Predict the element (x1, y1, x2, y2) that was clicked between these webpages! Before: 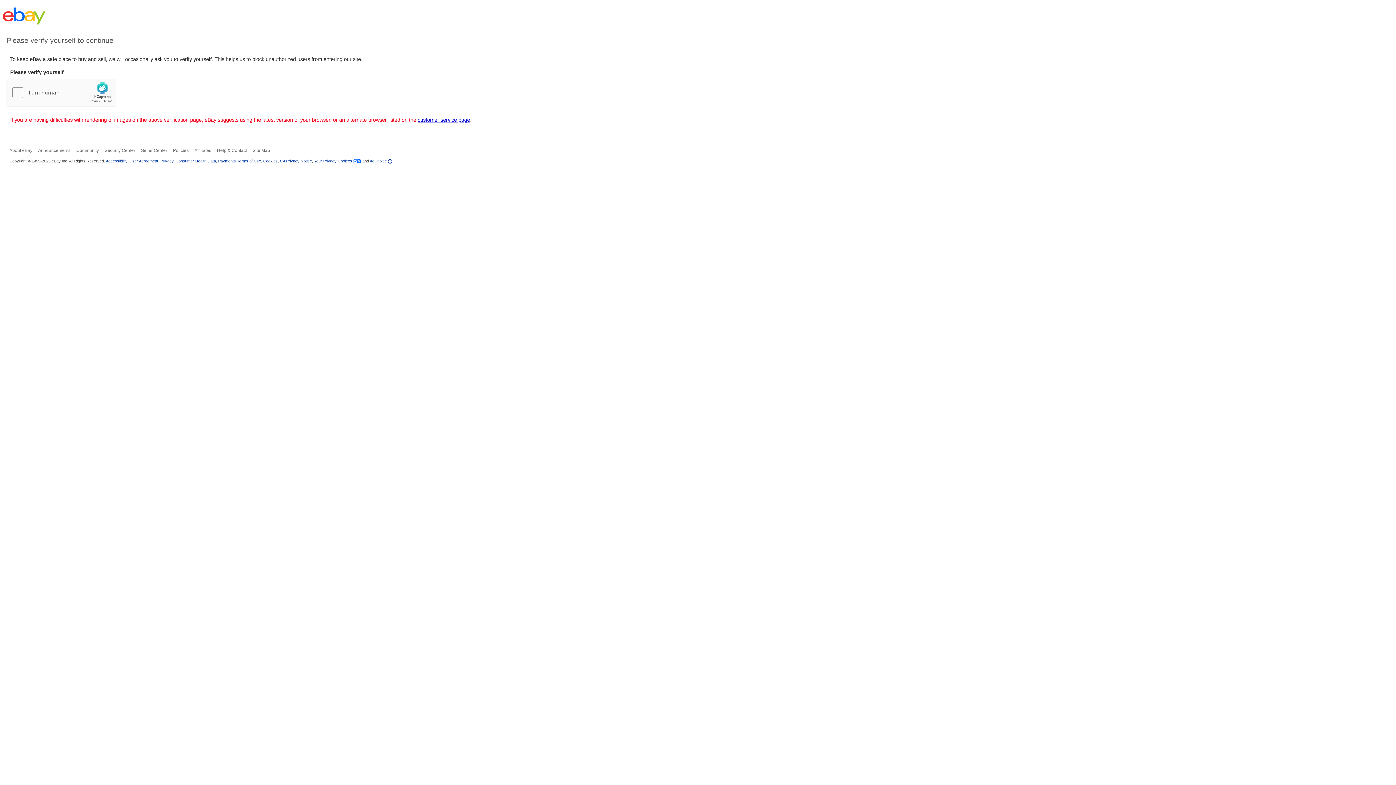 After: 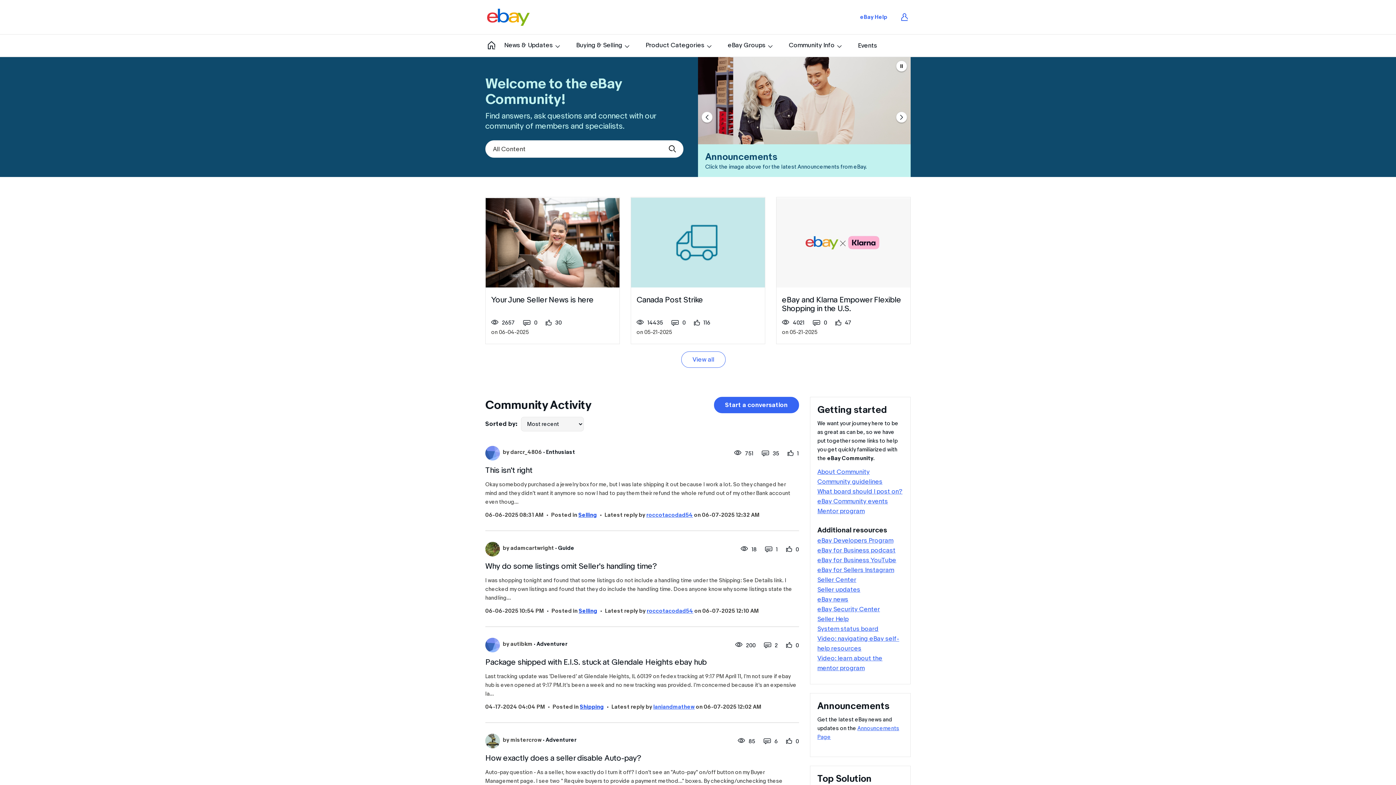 Action: bbox: (76, 148, 98, 153) label: Community